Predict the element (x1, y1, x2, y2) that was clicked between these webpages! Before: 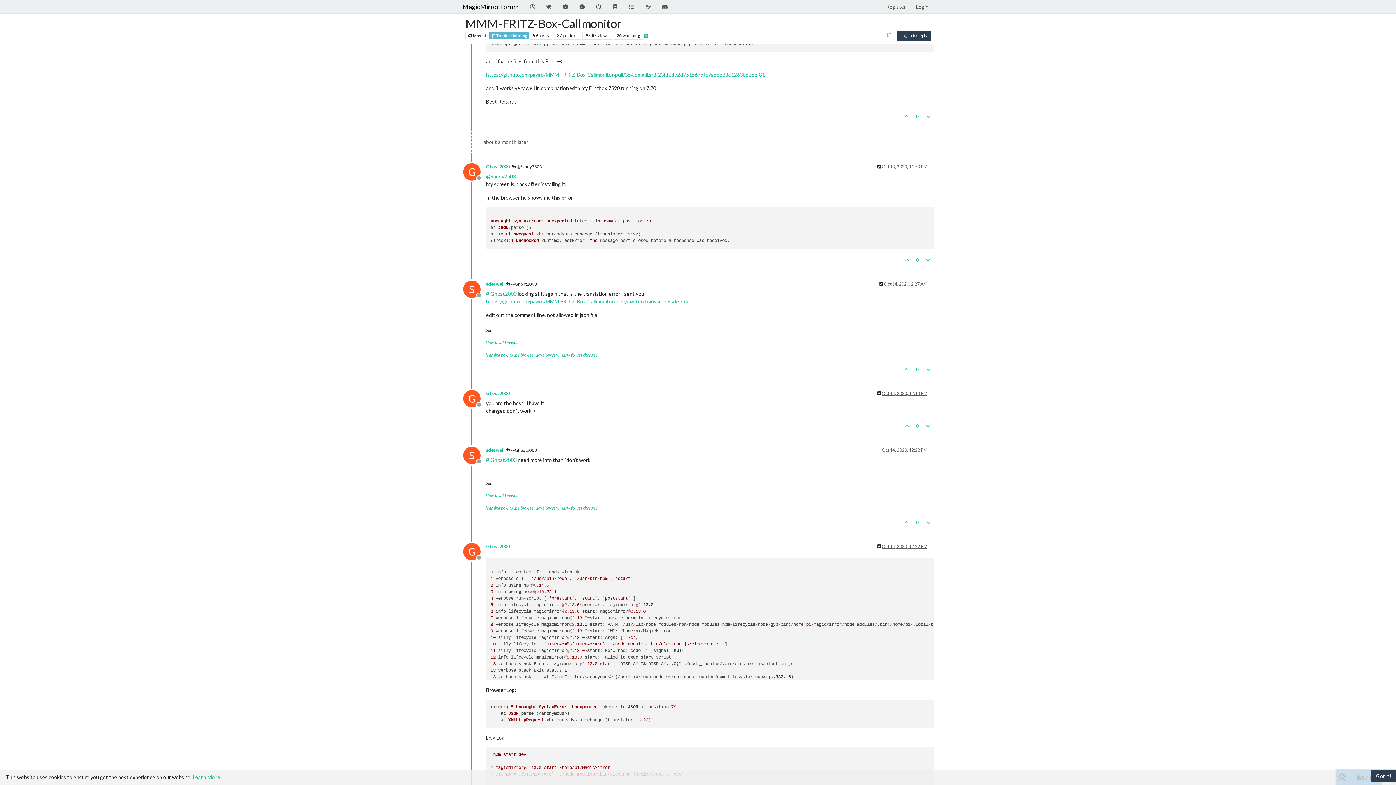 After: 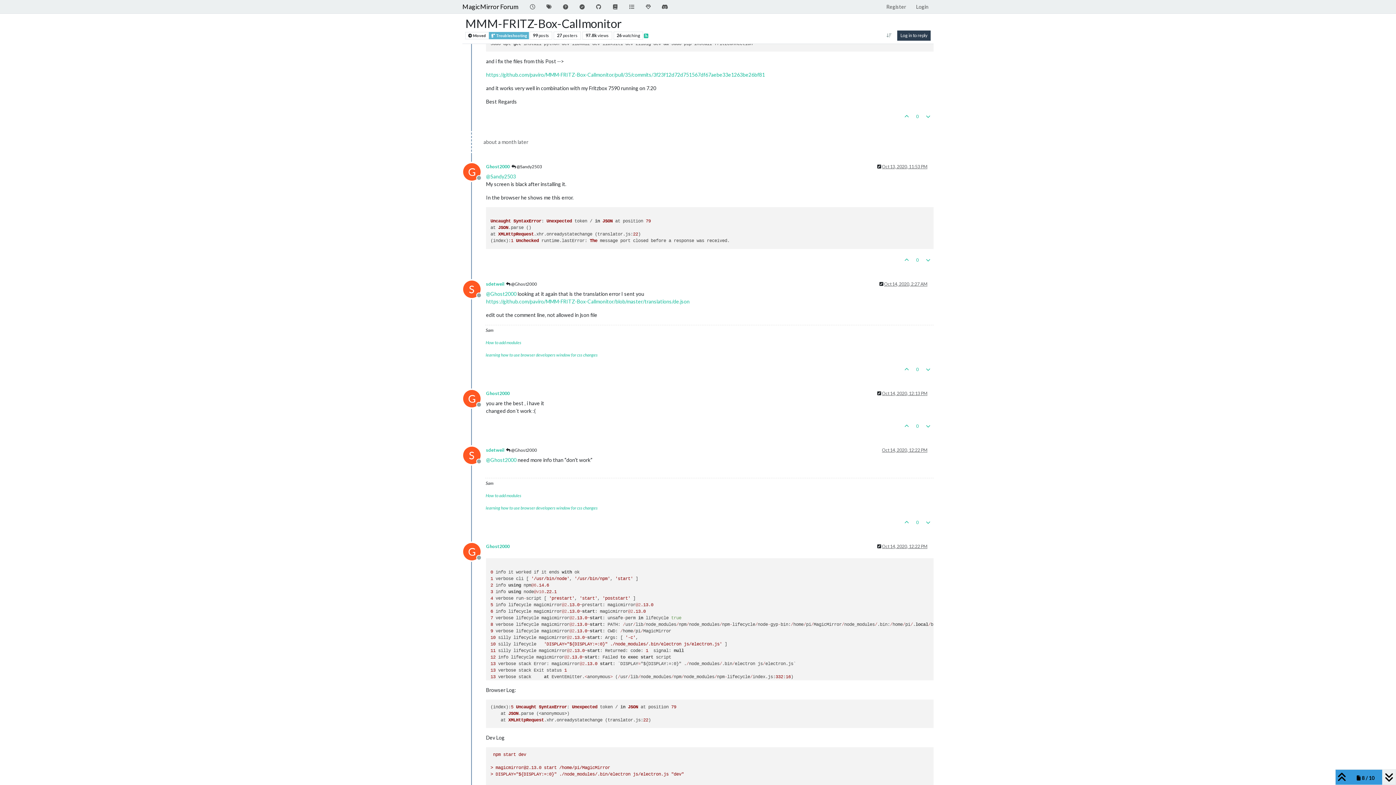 Action: label: Got it! bbox: (1371, 770, 1396, 782)